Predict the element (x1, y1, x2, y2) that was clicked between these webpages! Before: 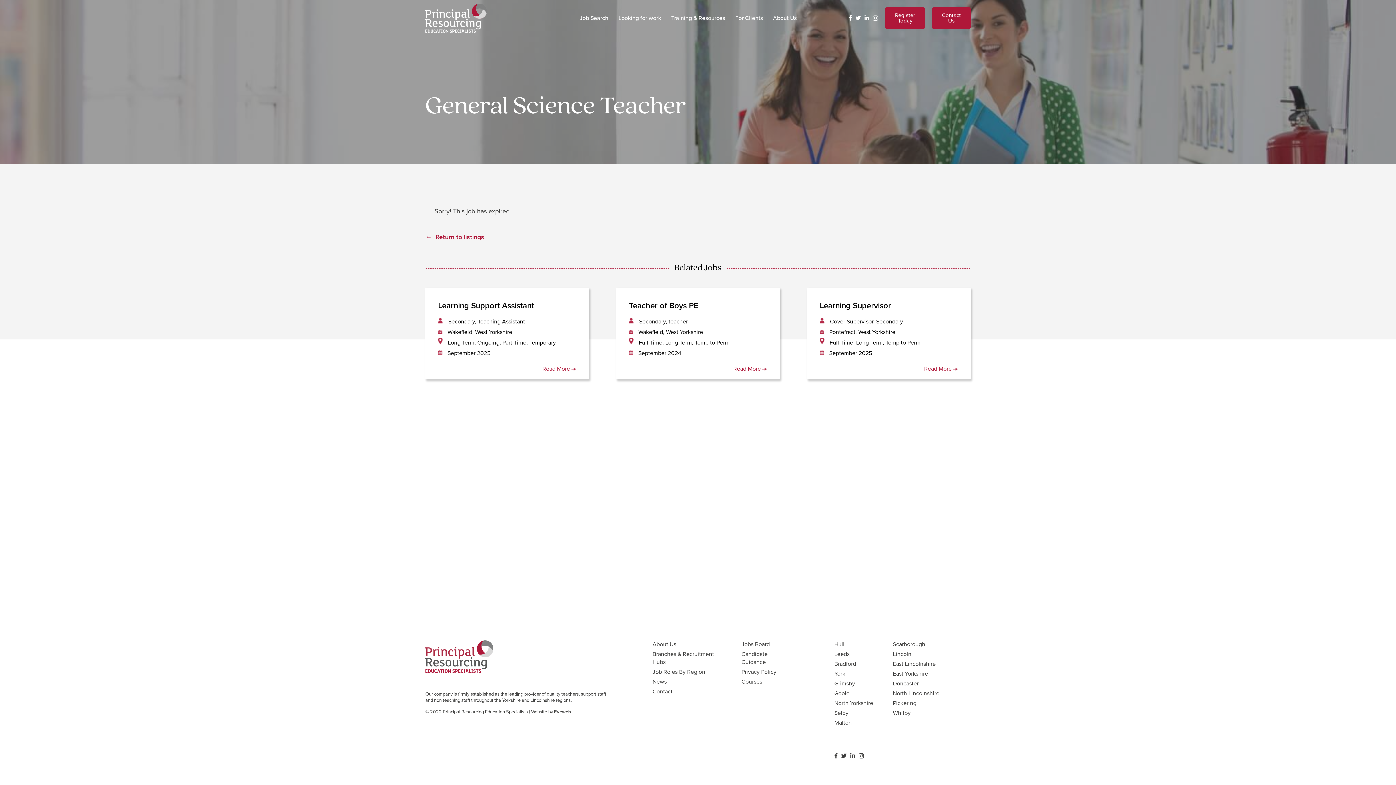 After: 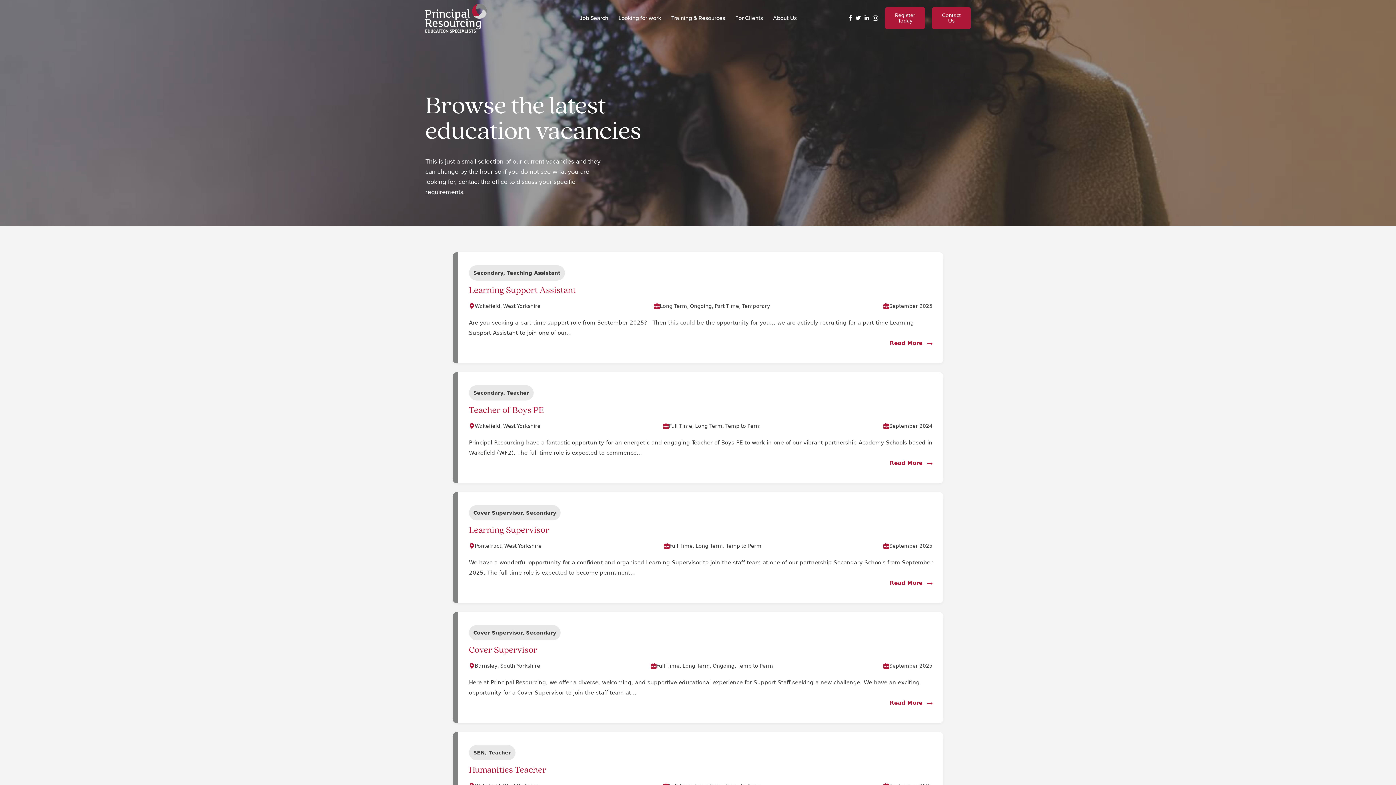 Action: bbox: (425, 232, 484, 241) label: Return to listings